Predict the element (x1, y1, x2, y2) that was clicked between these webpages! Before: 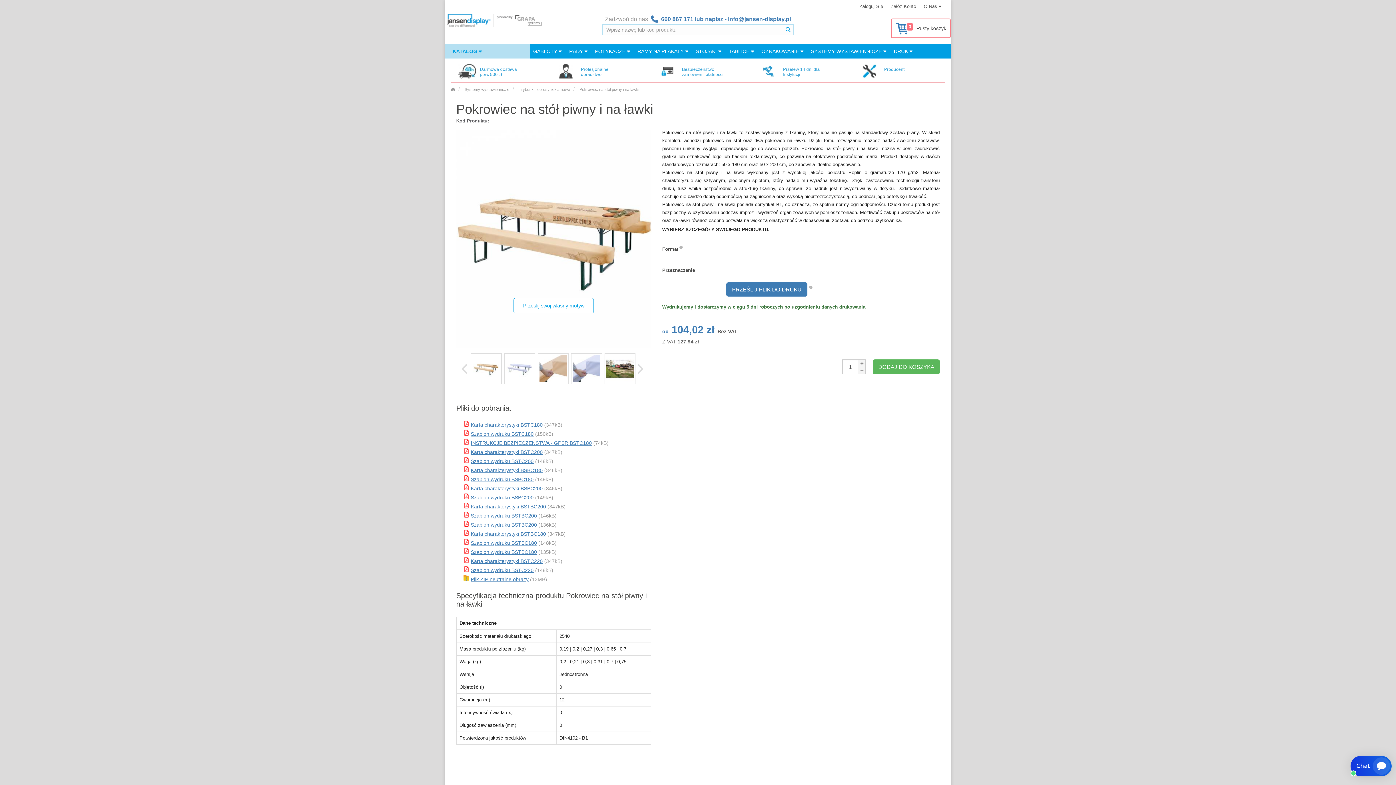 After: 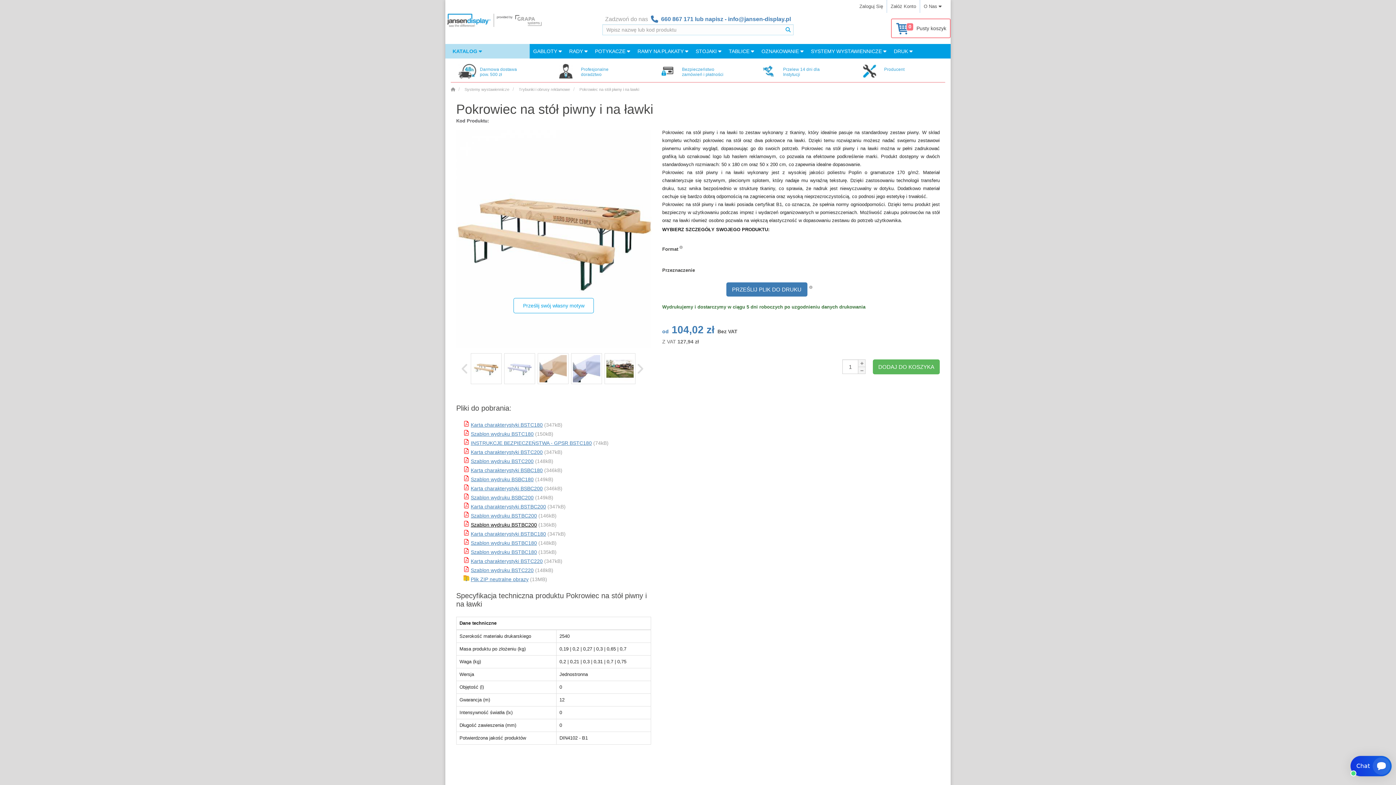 Action: bbox: (470, 522, 537, 528) label: Szablon wydruku BSTBC200